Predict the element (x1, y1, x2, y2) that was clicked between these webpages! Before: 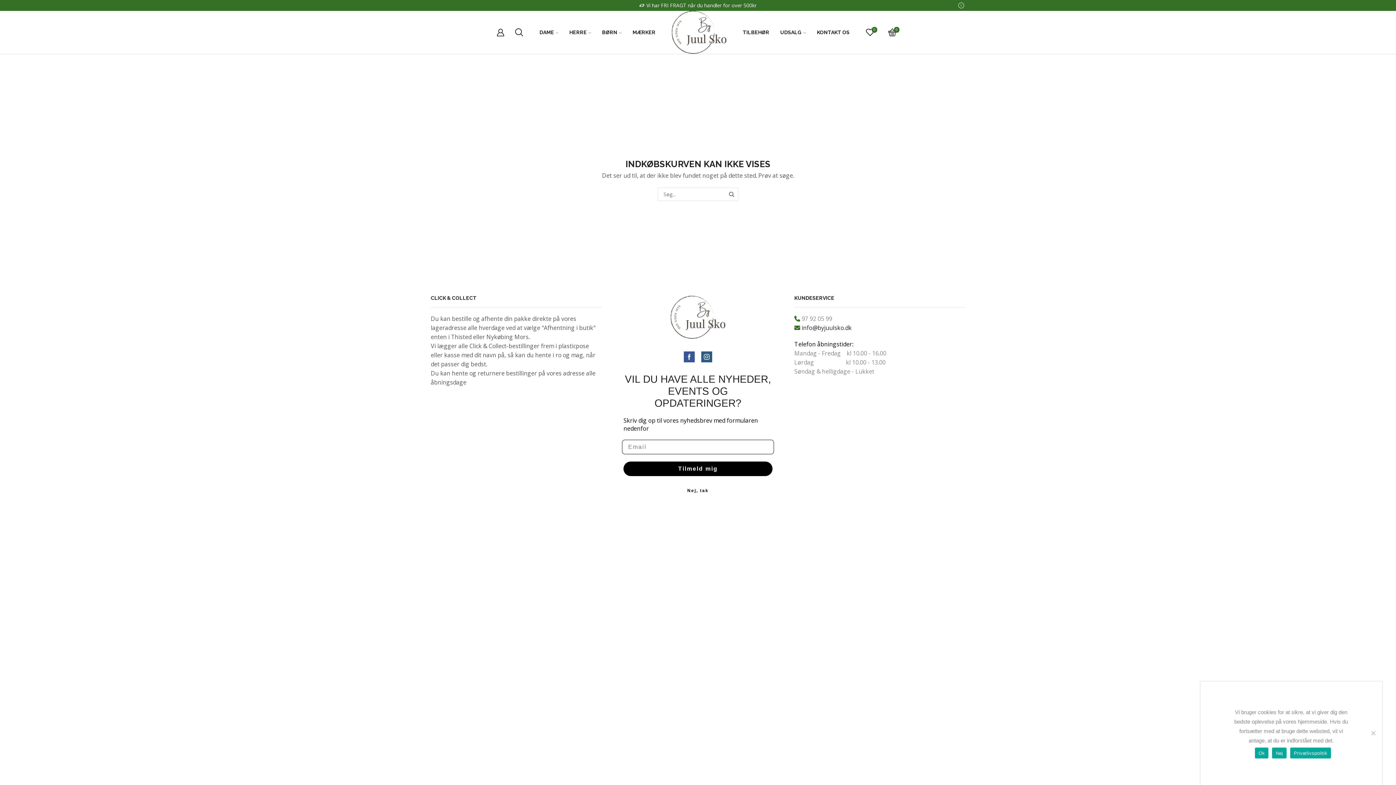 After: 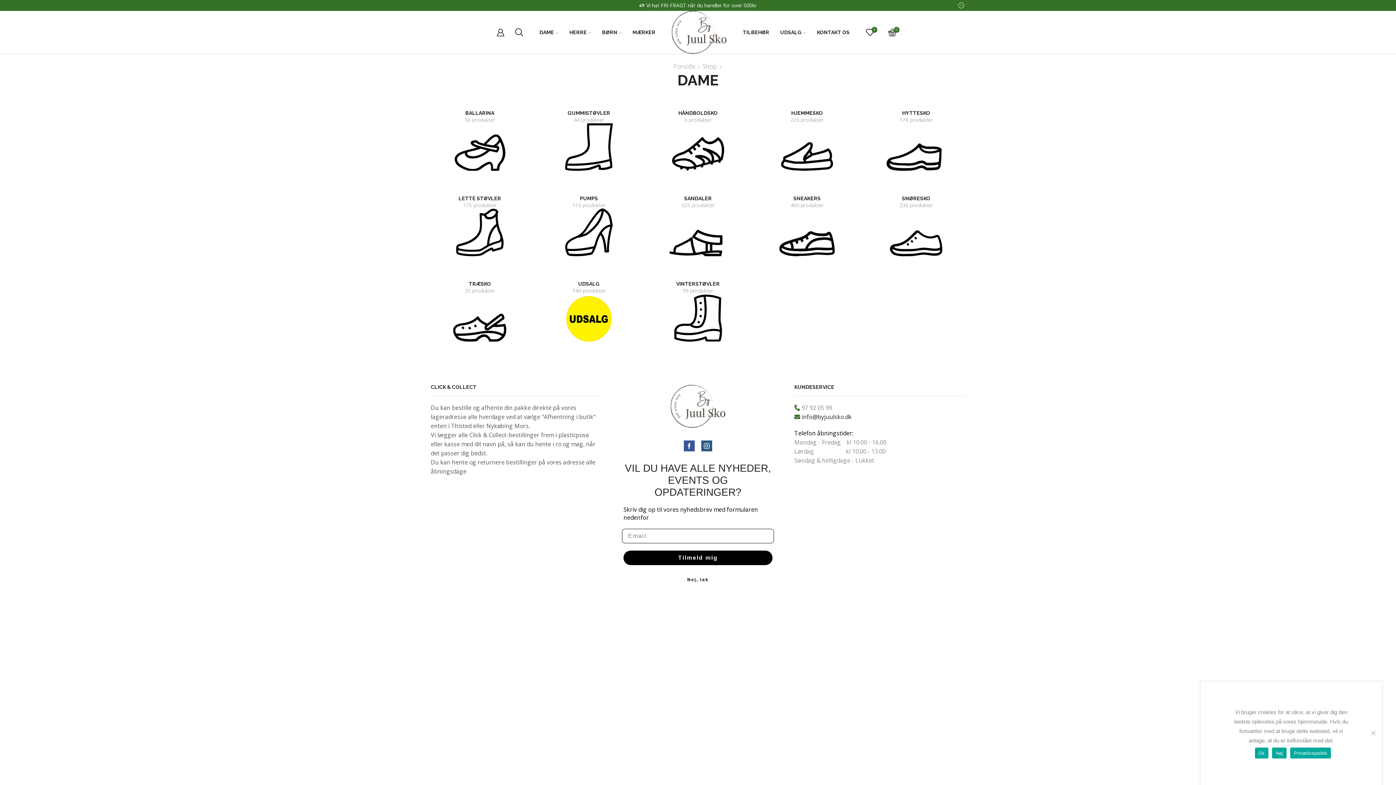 Action: bbox: (539, 25, 558, 39) label: DAME